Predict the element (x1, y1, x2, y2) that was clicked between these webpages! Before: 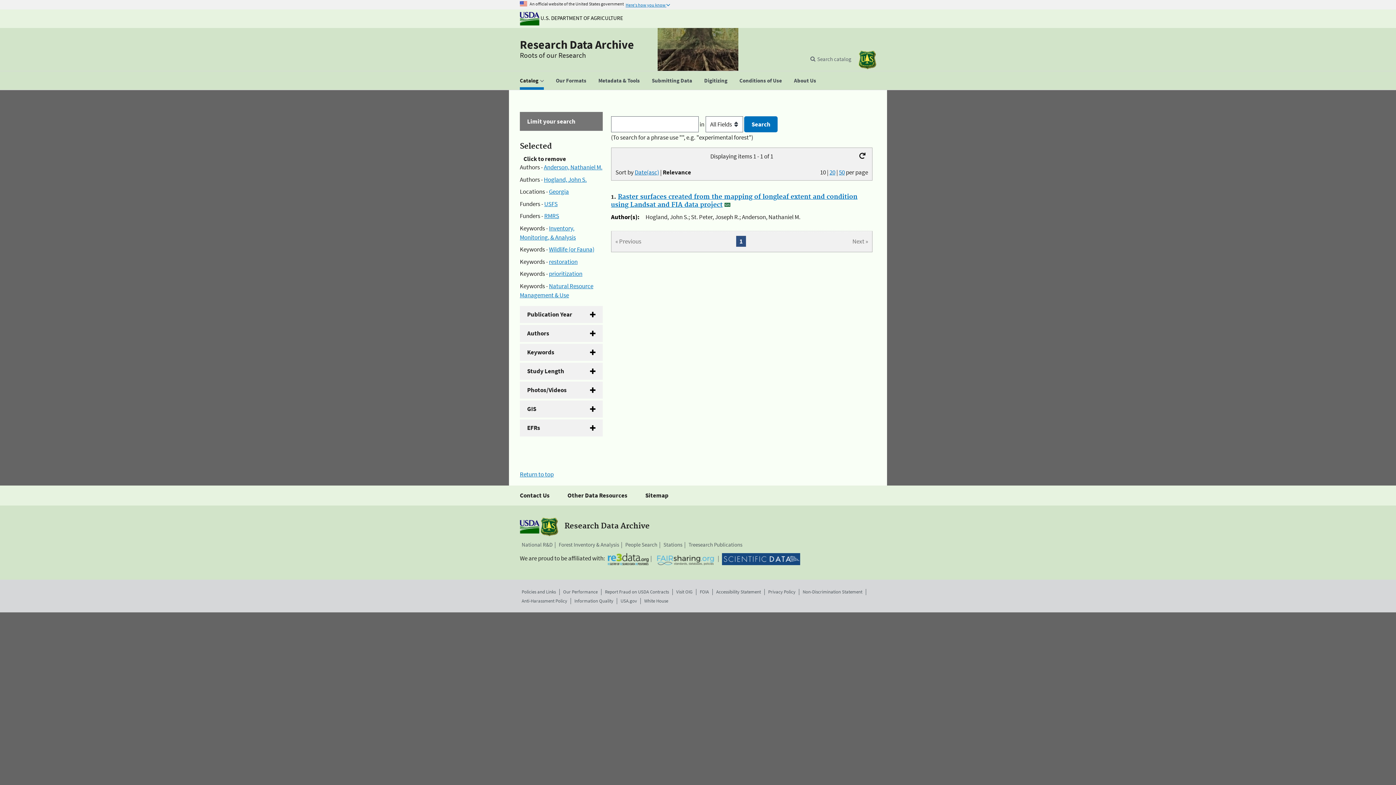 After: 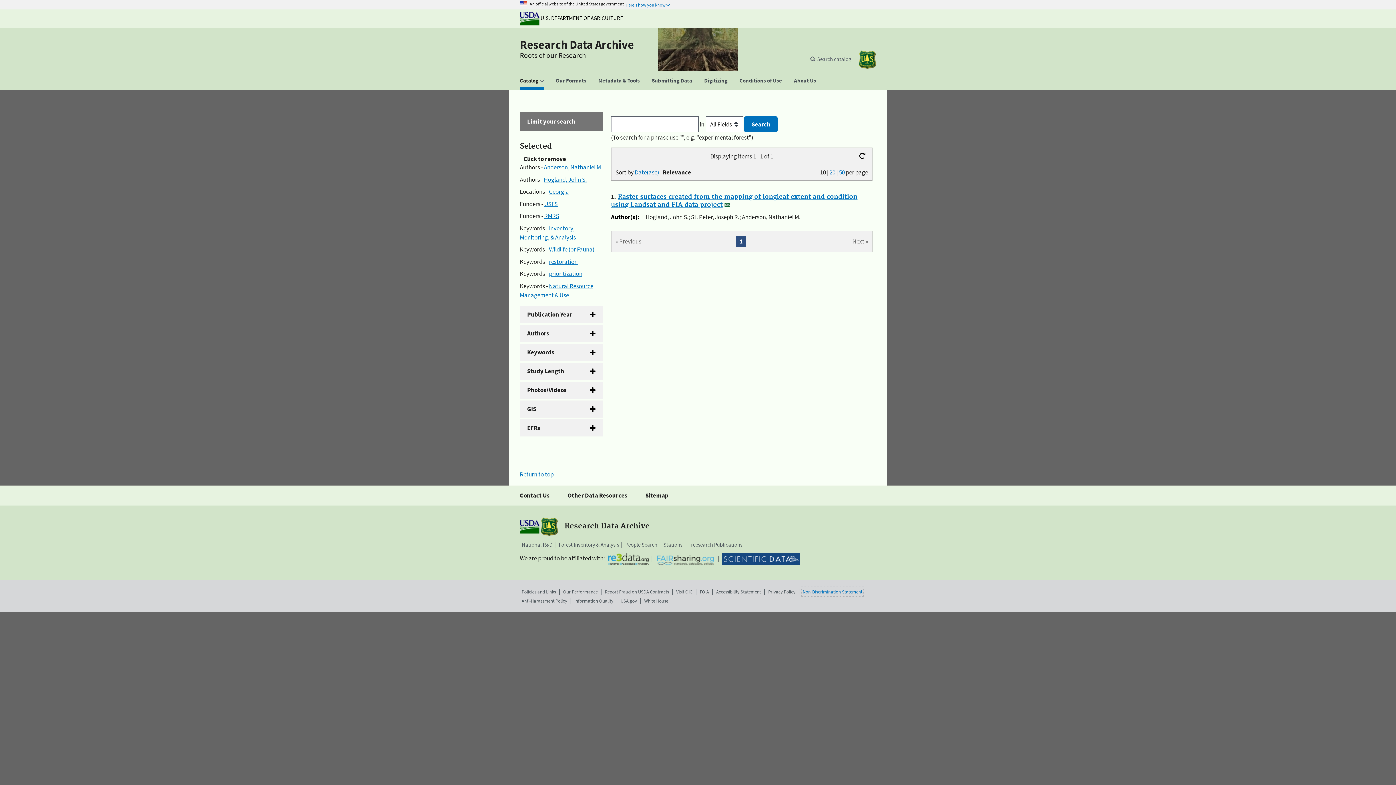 Action: bbox: (802, 588, 862, 595) label: Non-Discrimination Statement